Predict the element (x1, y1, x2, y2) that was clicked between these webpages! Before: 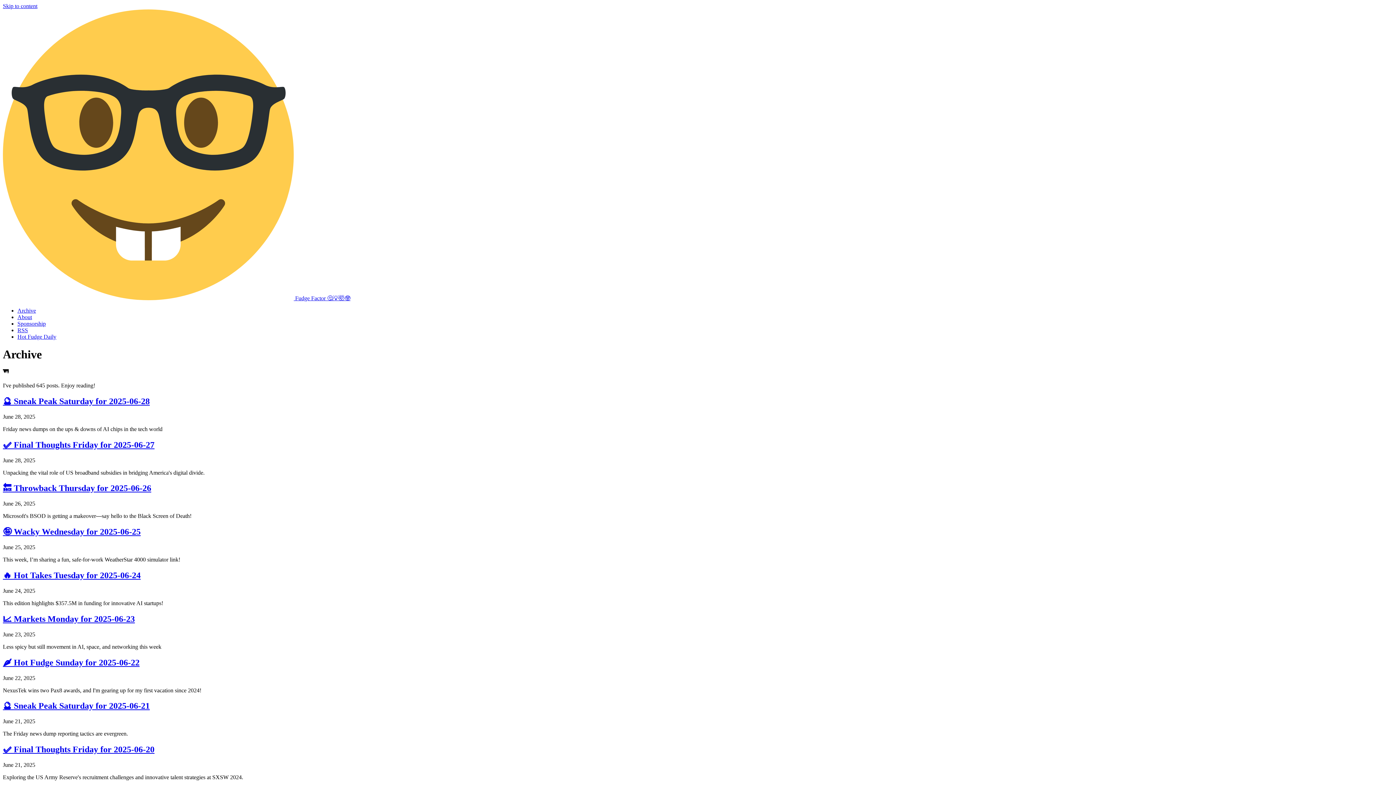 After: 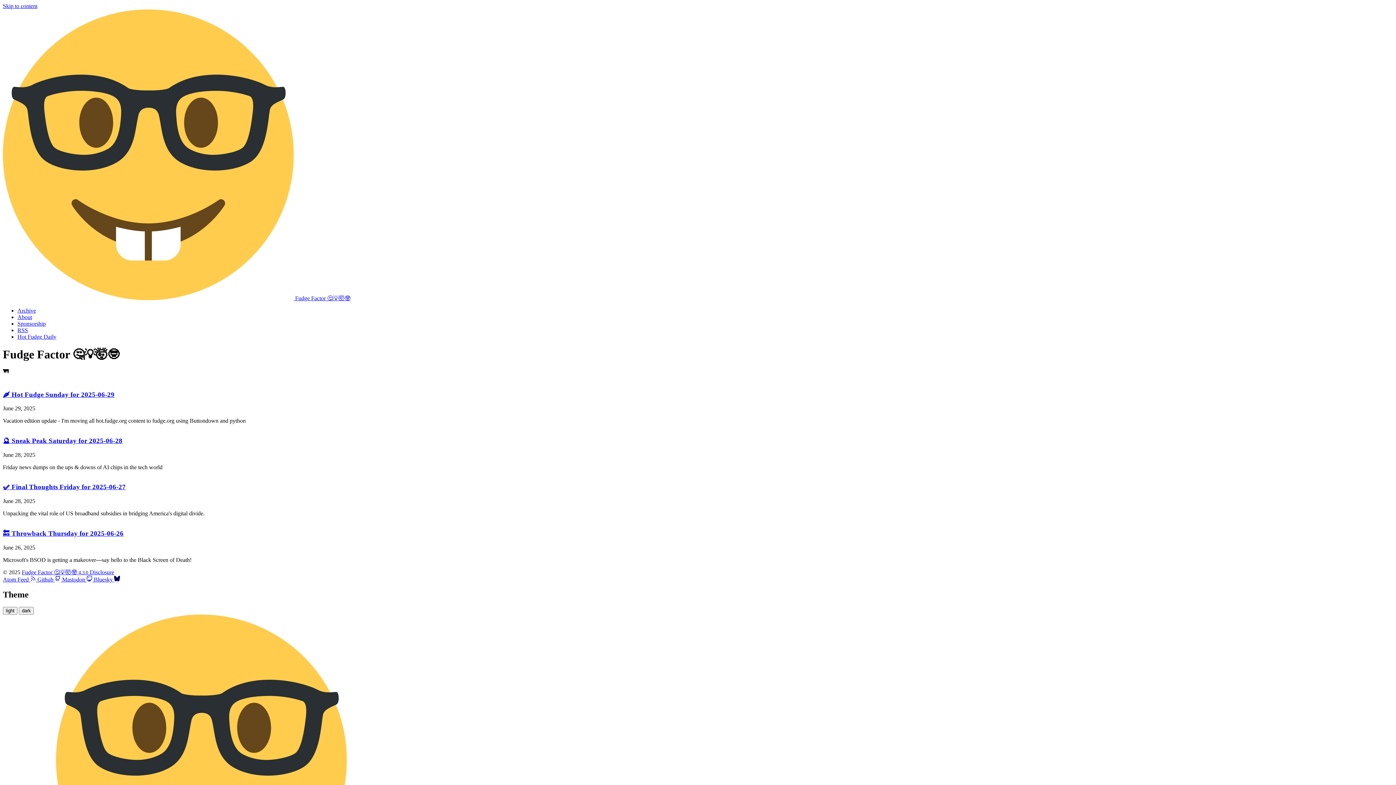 Action: label: Hot Fudge Daily bbox: (17, 333, 56, 340)